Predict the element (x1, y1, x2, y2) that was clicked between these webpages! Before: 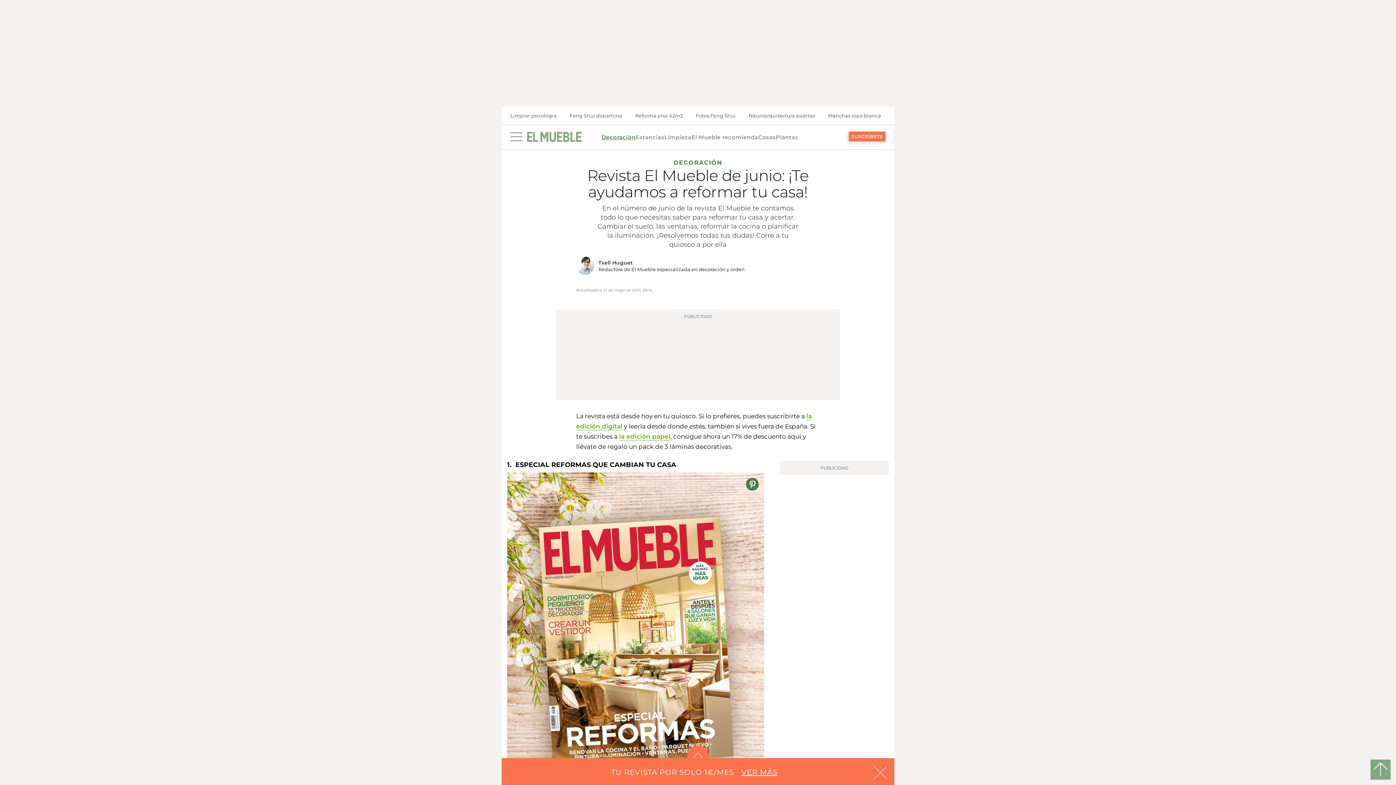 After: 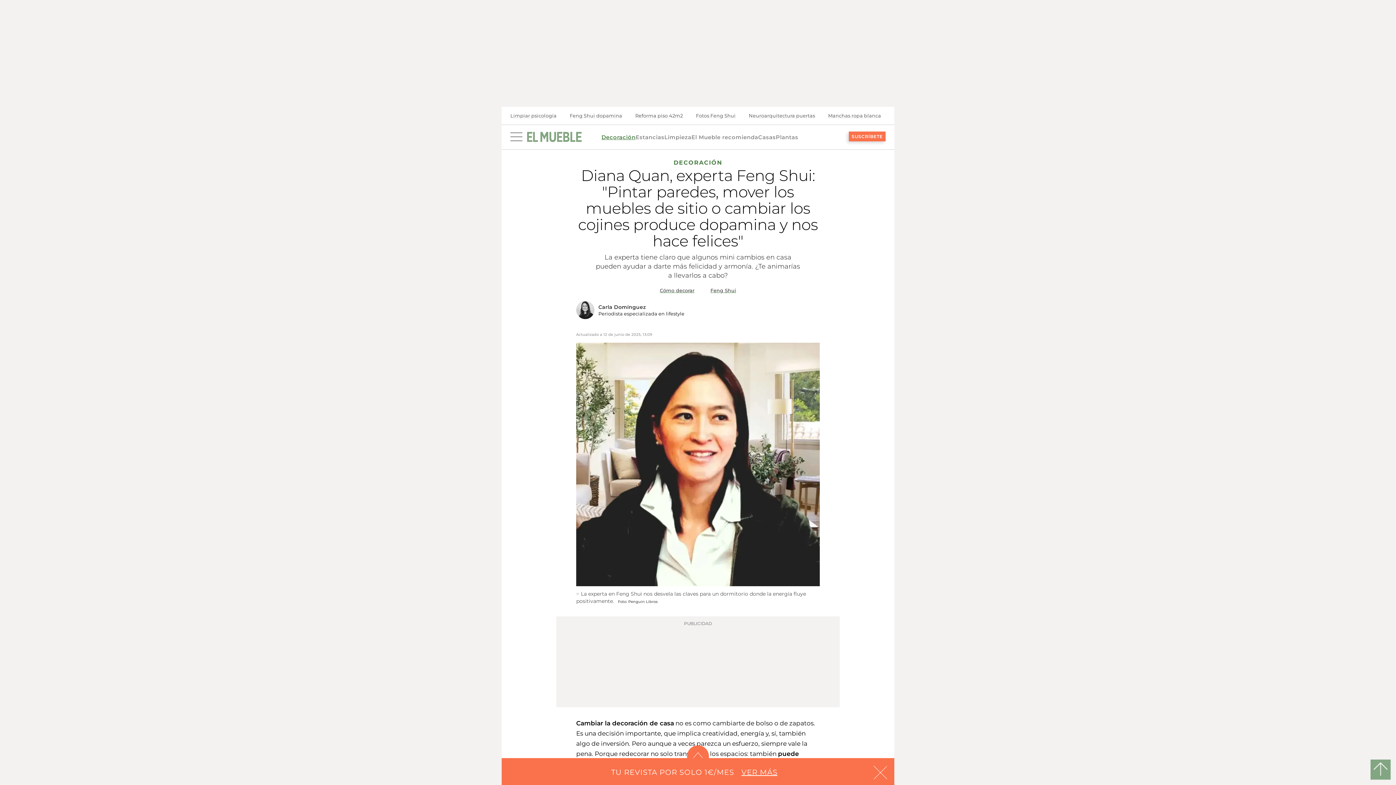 Action: bbox: (564, 106, 628, 124) label: Feng Shui dopamina